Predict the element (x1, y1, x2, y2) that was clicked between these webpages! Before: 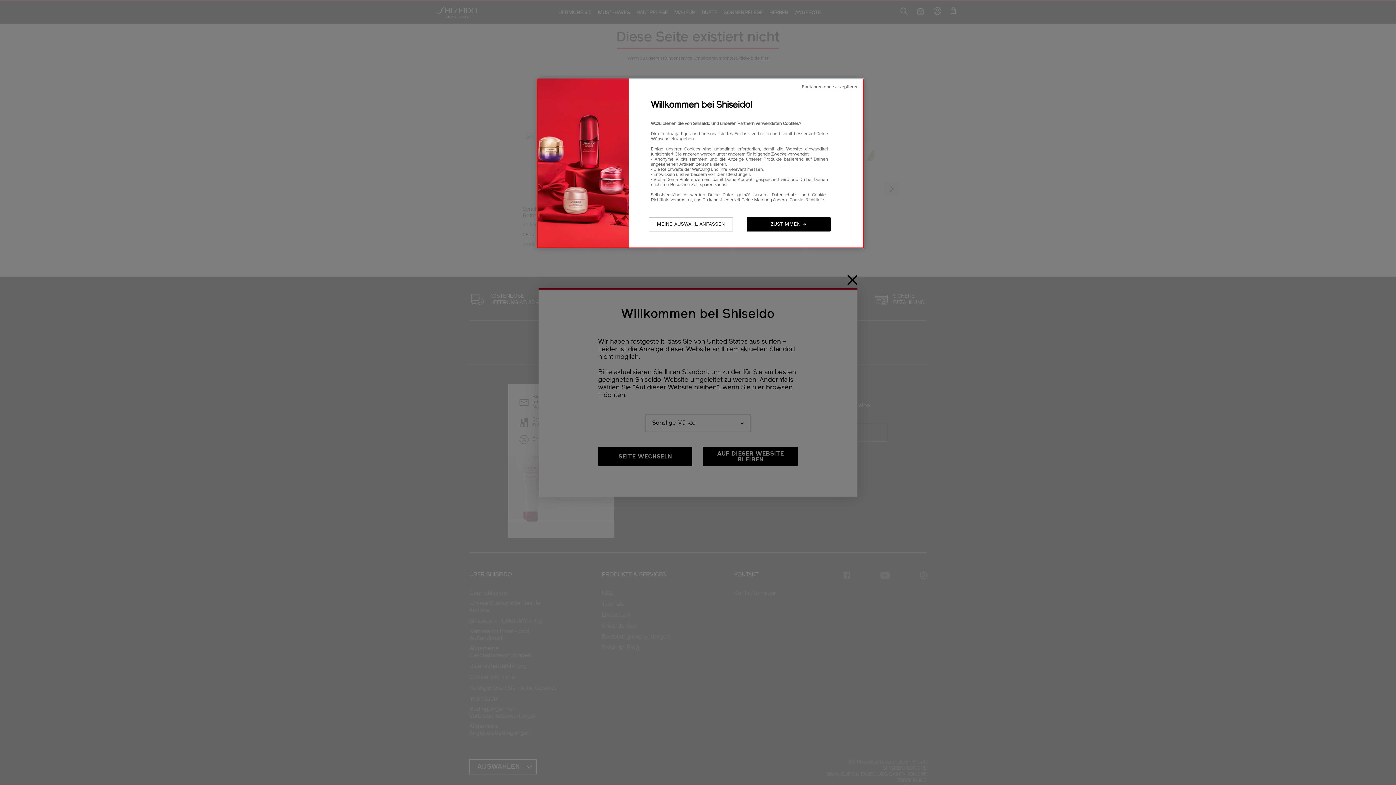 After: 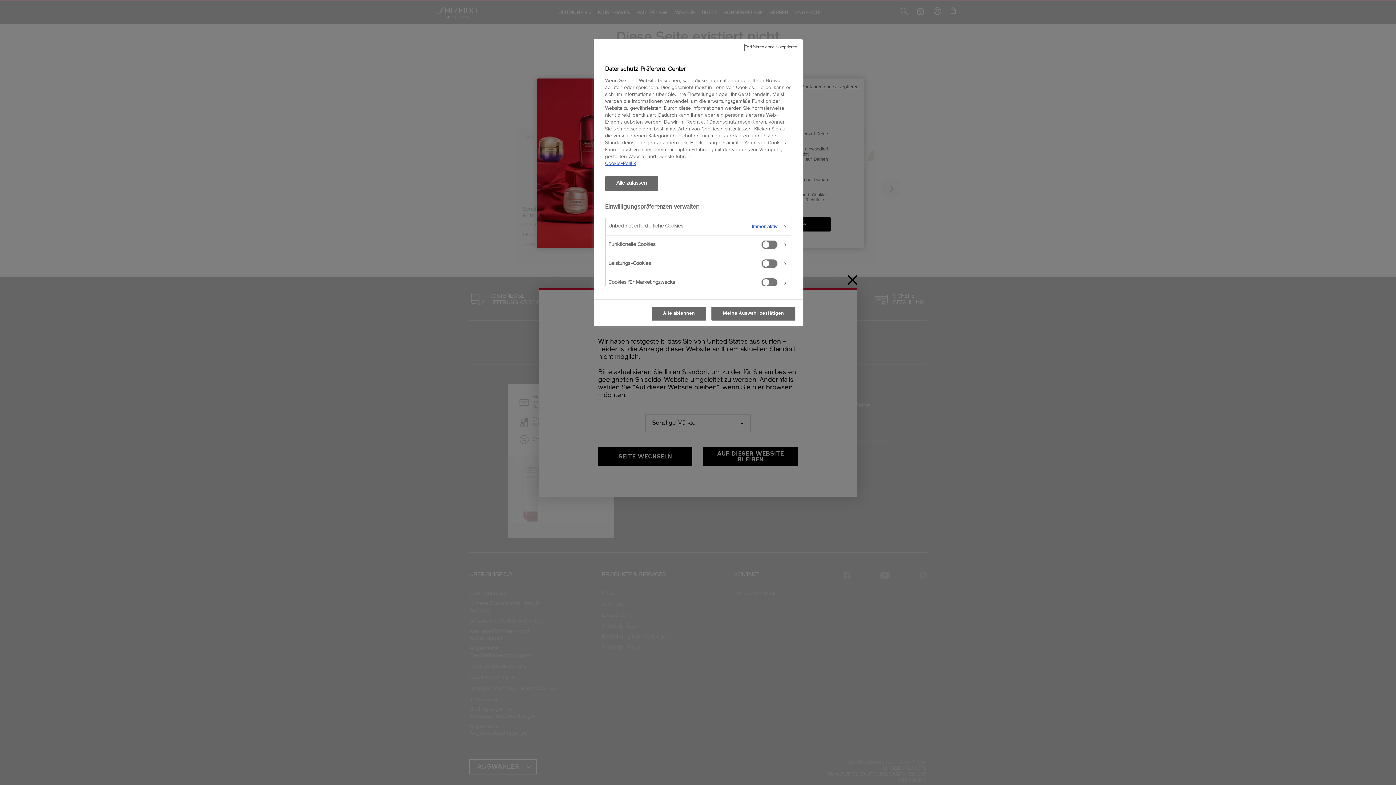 Action: bbox: (649, 217, 733, 231) label: MEINE AUSWAHL ANPASSEN